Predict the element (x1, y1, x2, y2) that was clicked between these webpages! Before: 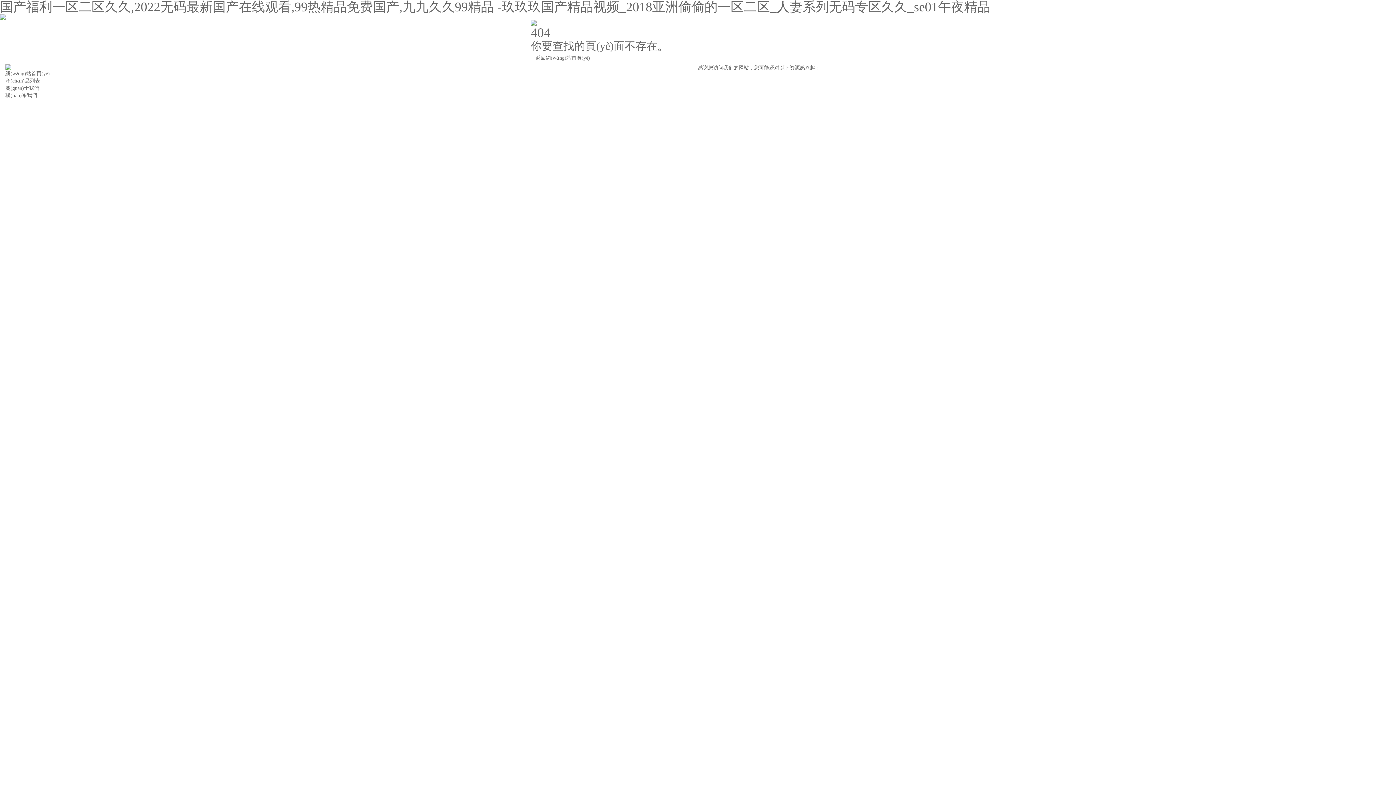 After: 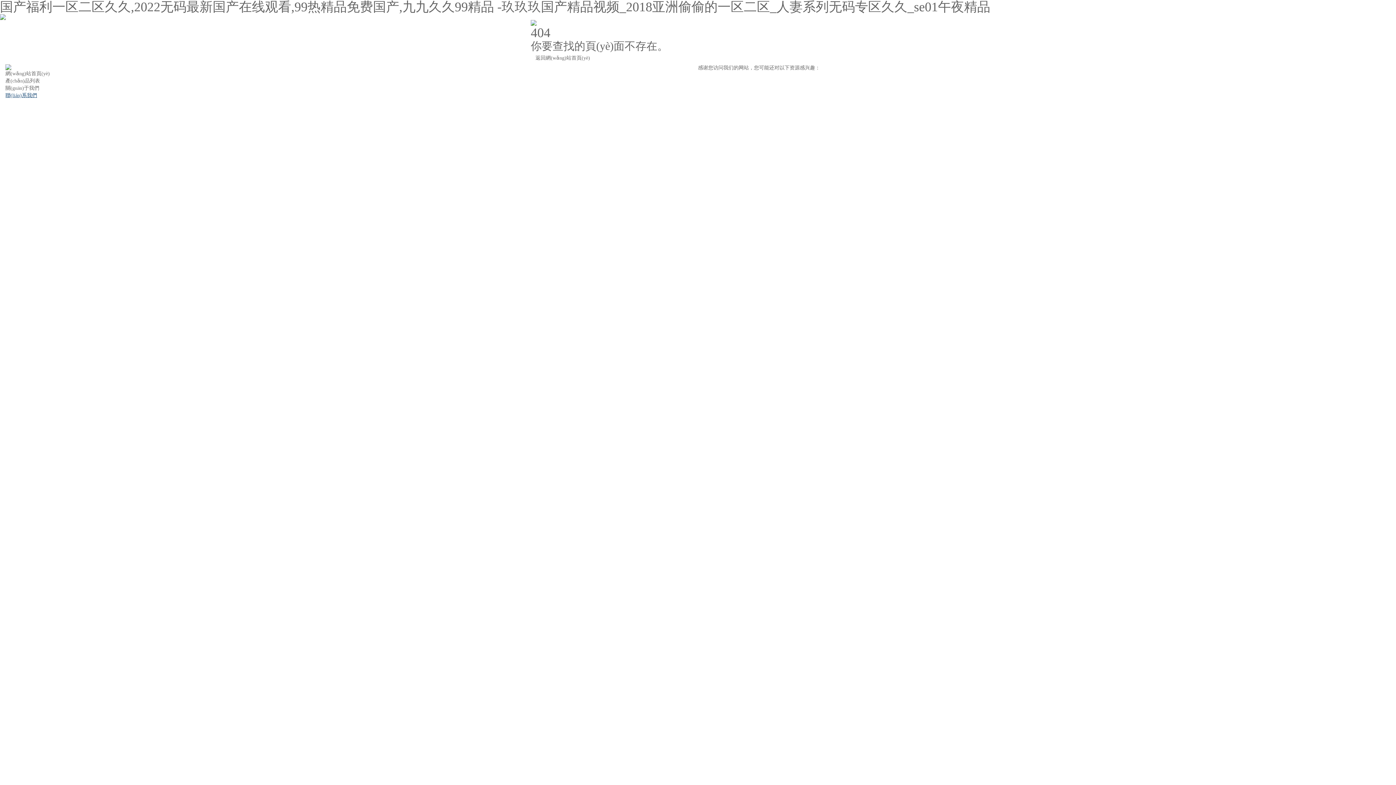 Action: label: 聯(lián)系我們 bbox: (5, 92, 37, 98)